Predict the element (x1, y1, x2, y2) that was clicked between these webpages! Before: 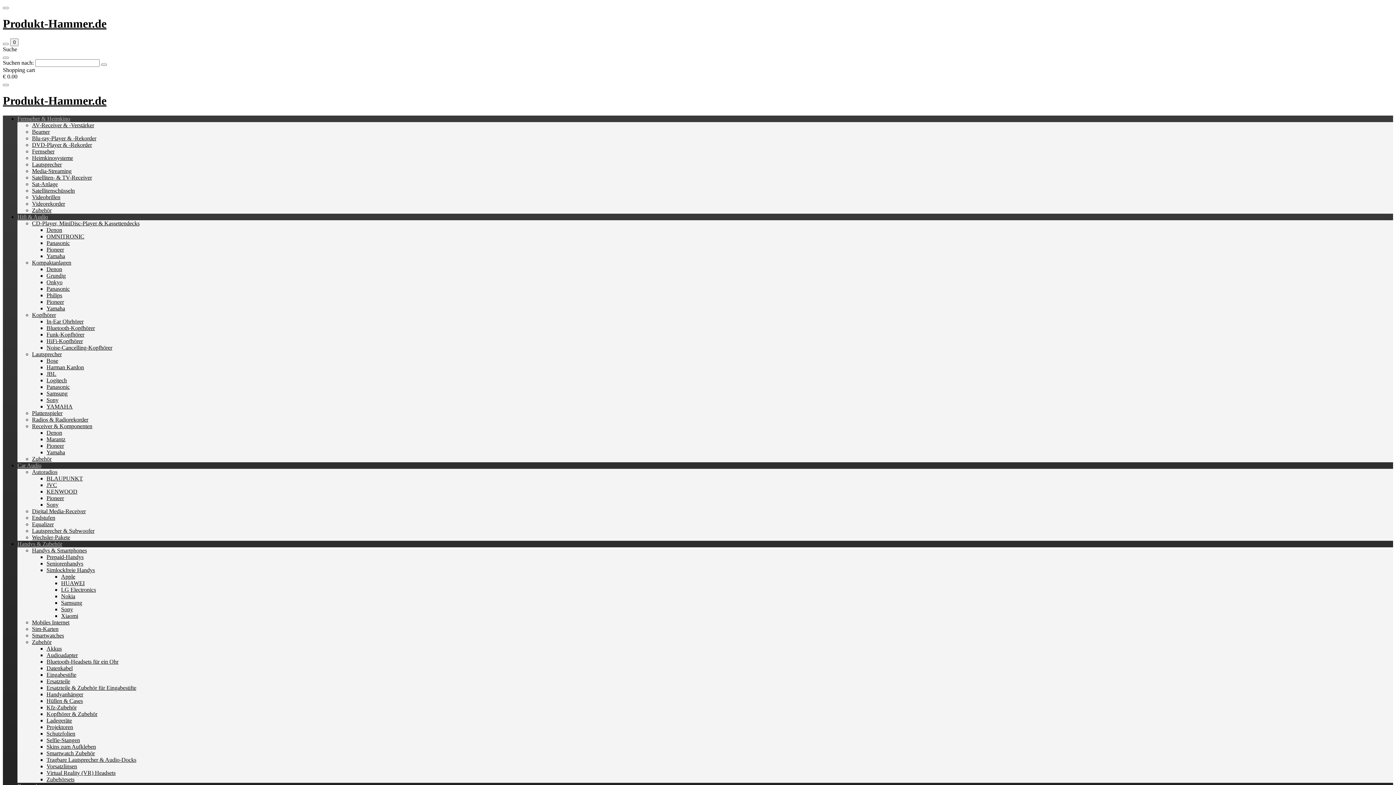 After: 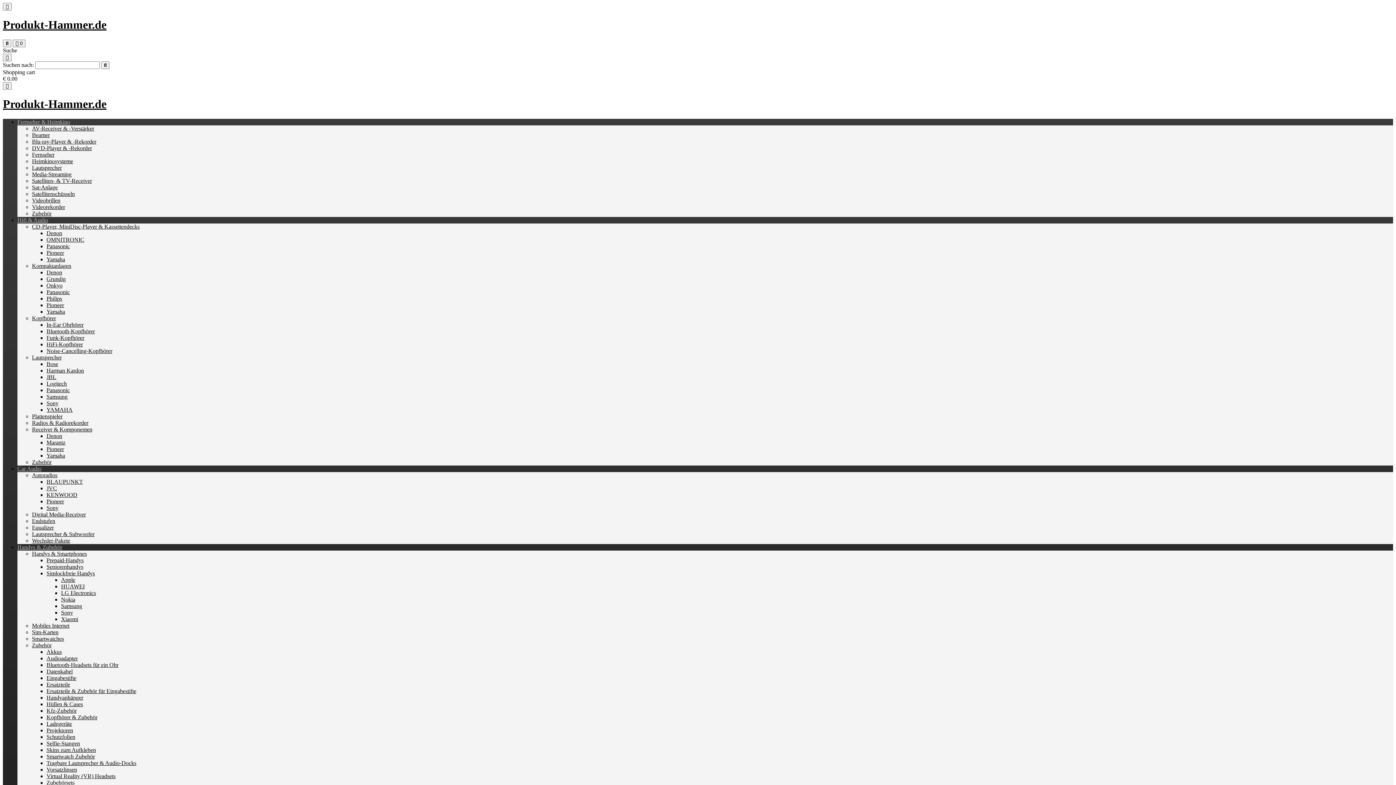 Action: label: Handys & Smartphones bbox: (32, 547, 86, 553)